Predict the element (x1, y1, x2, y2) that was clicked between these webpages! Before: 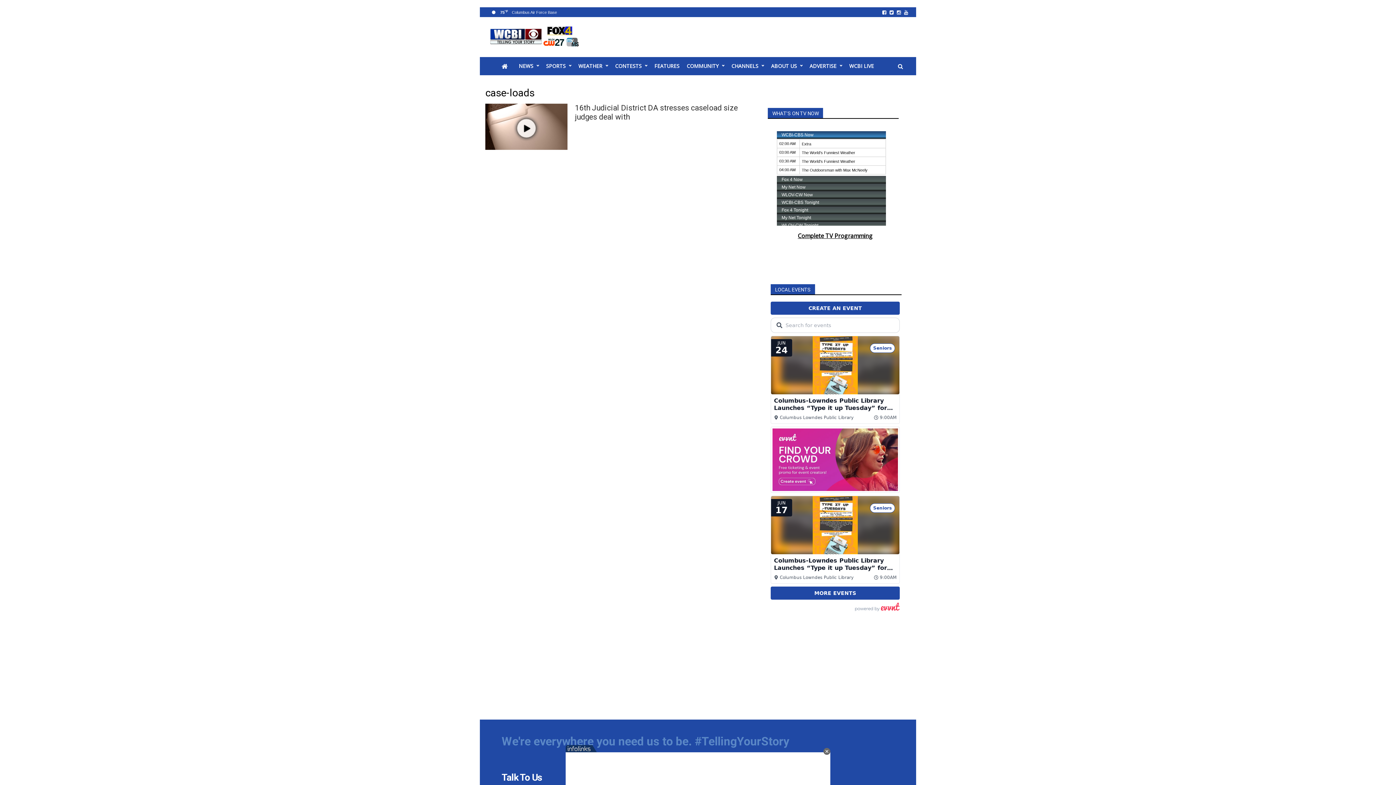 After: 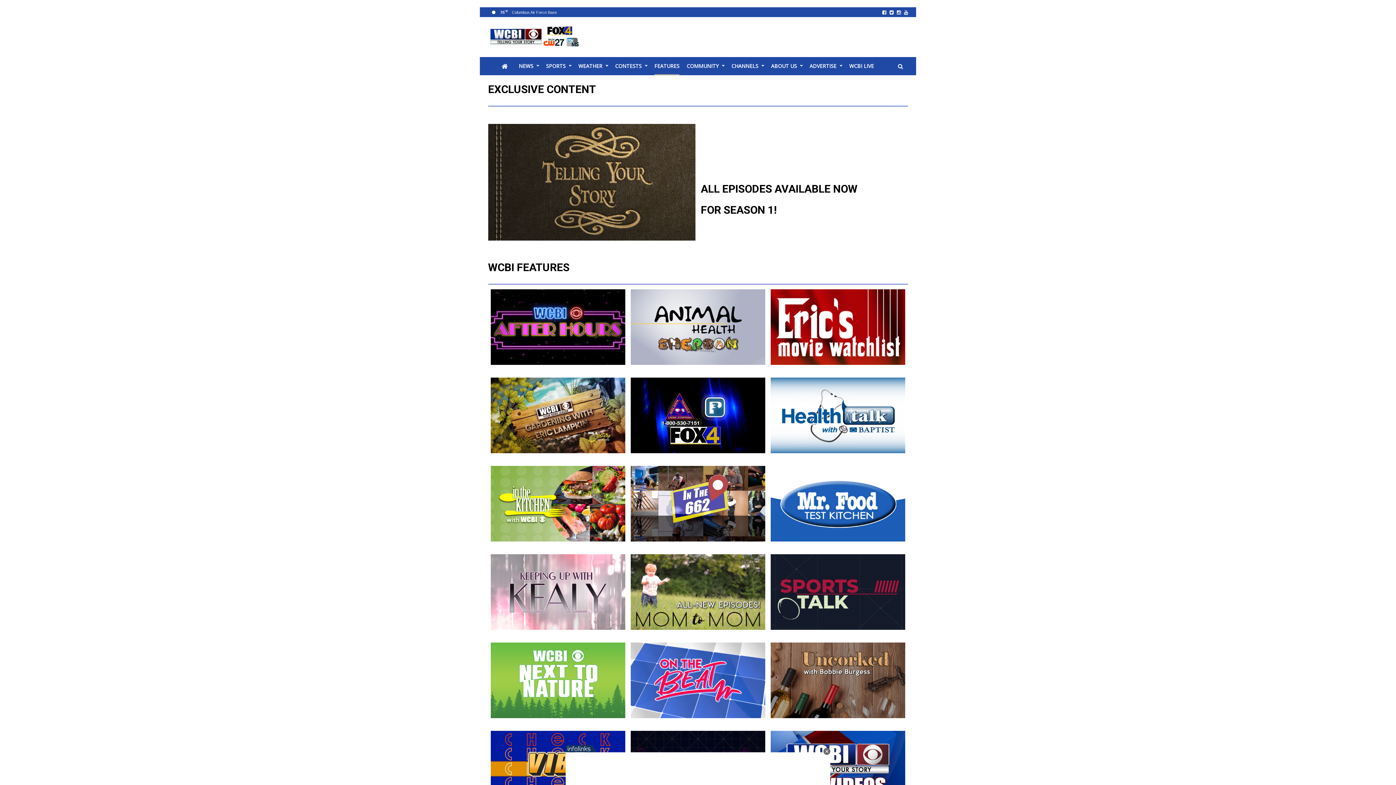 Action: bbox: (654, 57, 679, 75) label: FEATURES